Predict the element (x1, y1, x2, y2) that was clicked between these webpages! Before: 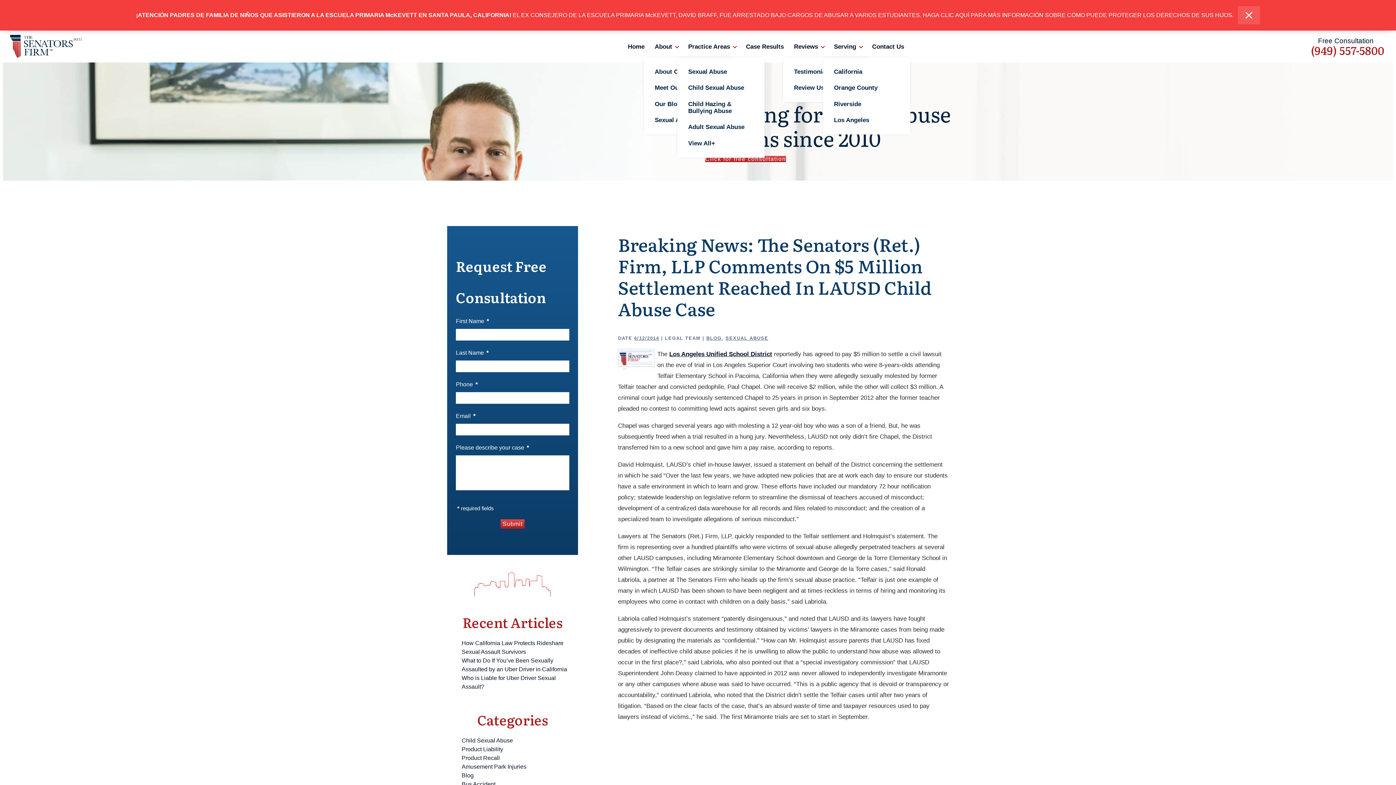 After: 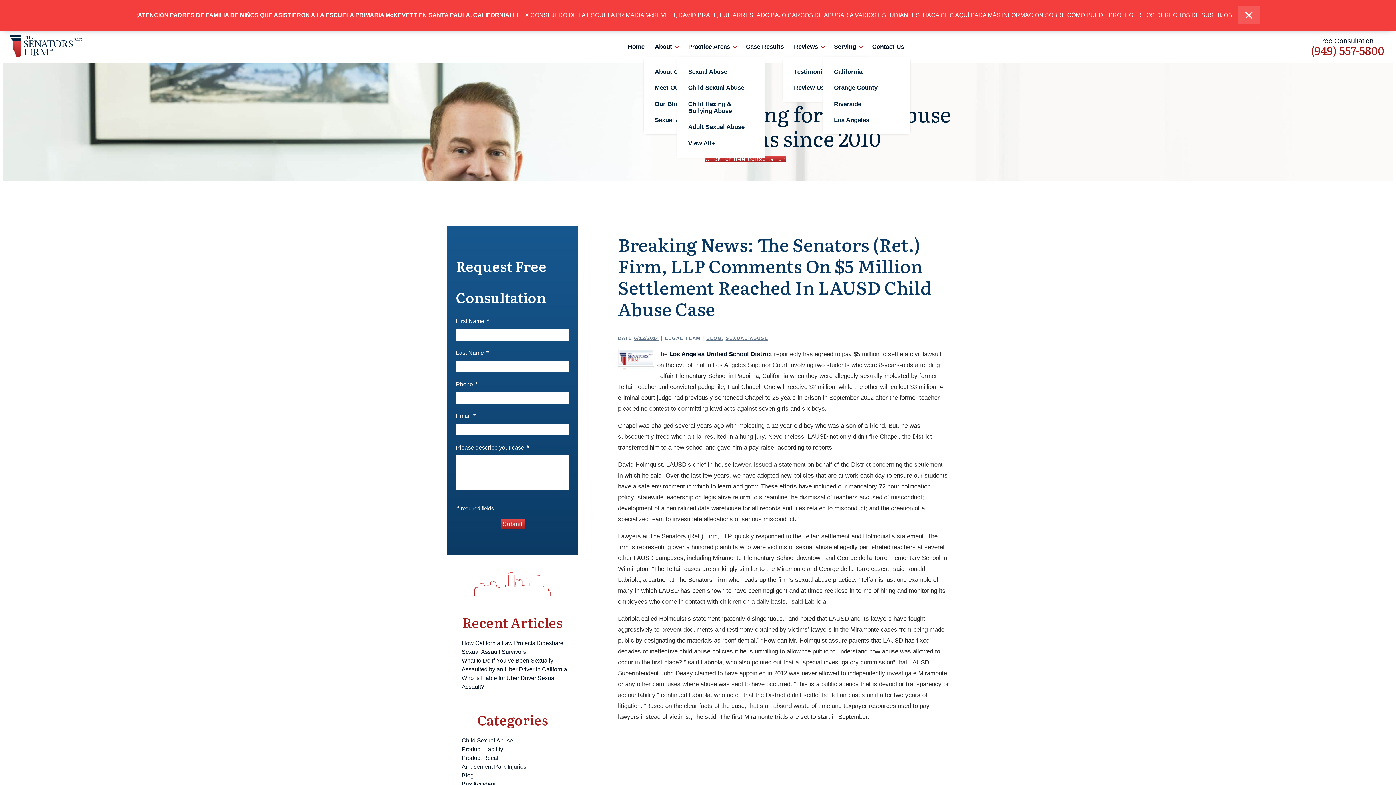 Action: label: About bbox: (654, 35, 678, 57)